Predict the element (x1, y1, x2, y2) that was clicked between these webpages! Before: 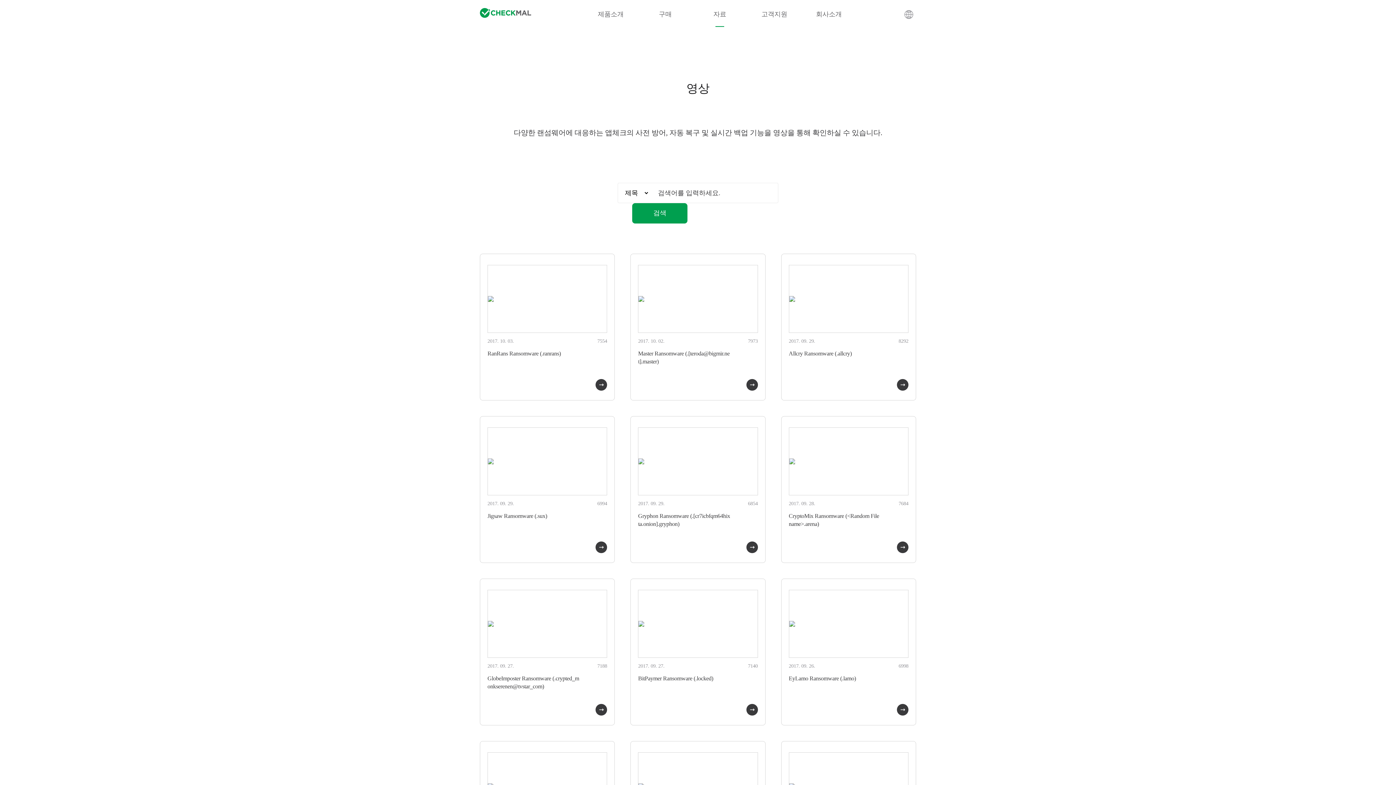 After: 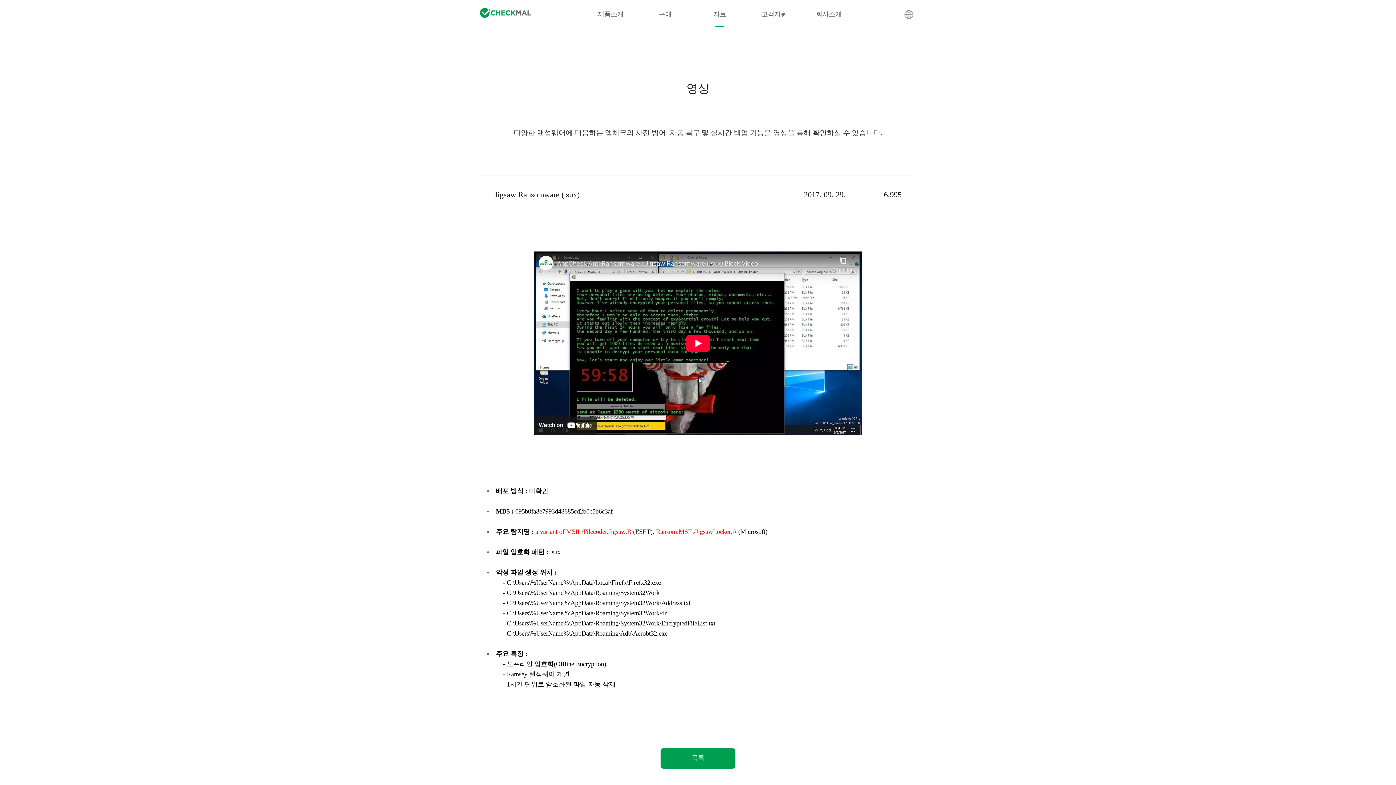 Action: bbox: (480, 416, 614, 563) label: 2017. 09. 29.
6994

Jigsaw Ransomware (.sux)